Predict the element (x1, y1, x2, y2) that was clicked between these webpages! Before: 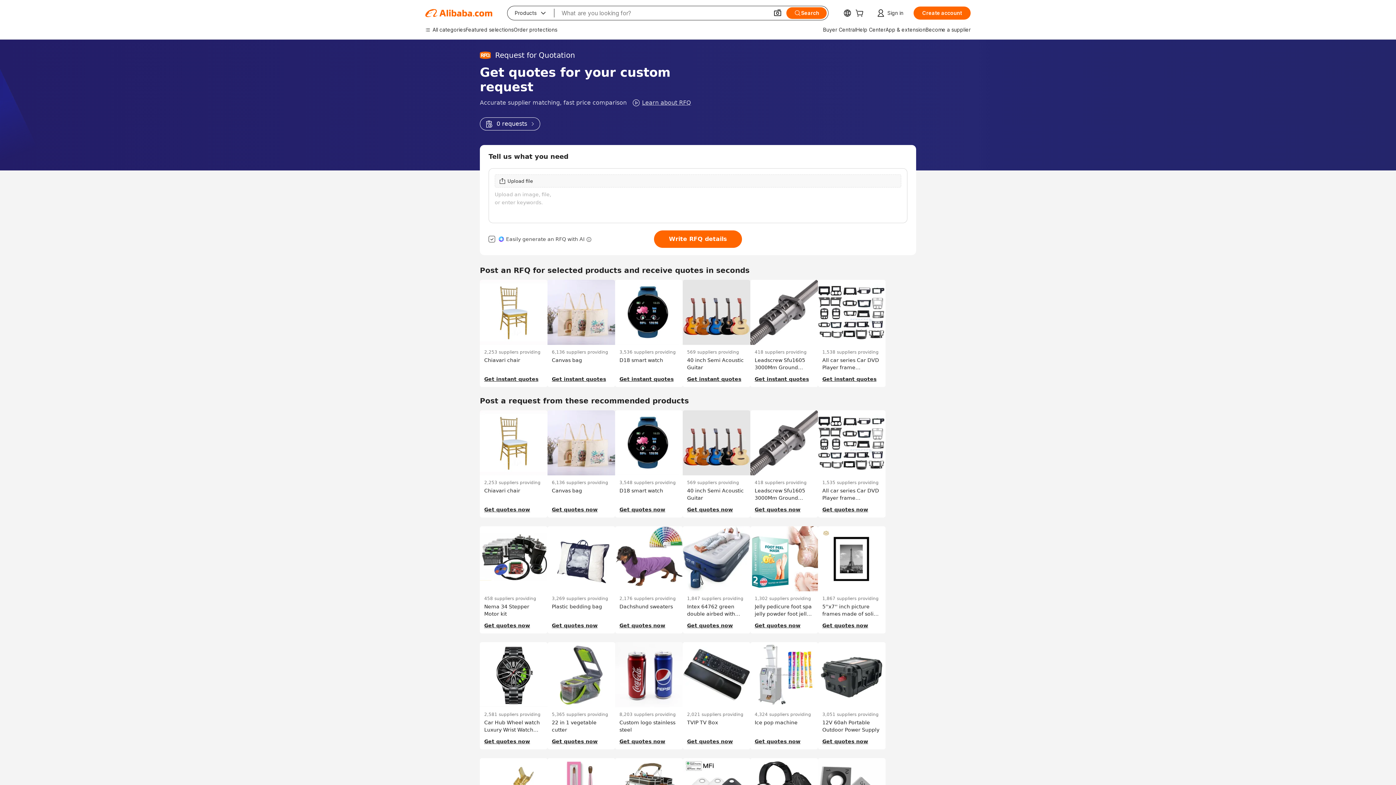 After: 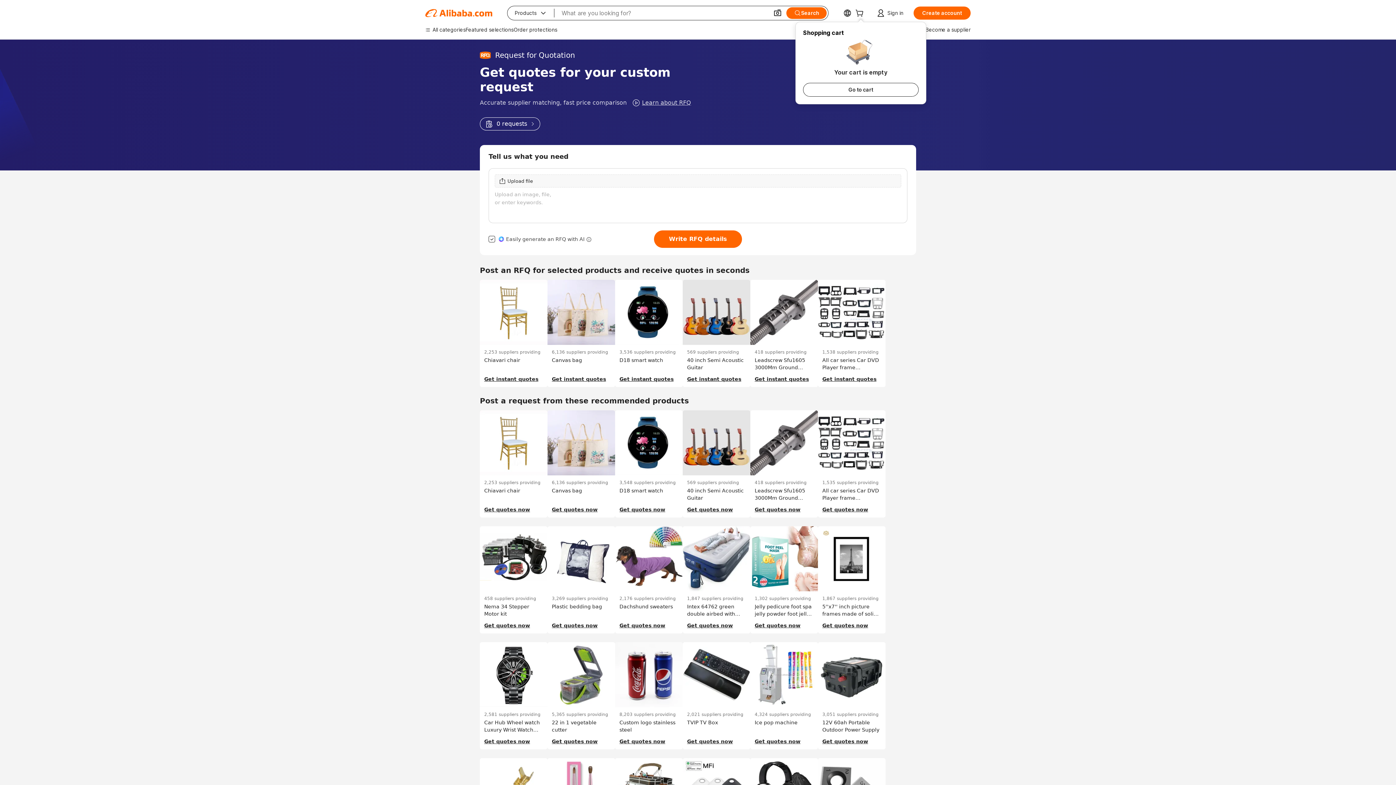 Action: bbox: (855, 10, 866, 17)